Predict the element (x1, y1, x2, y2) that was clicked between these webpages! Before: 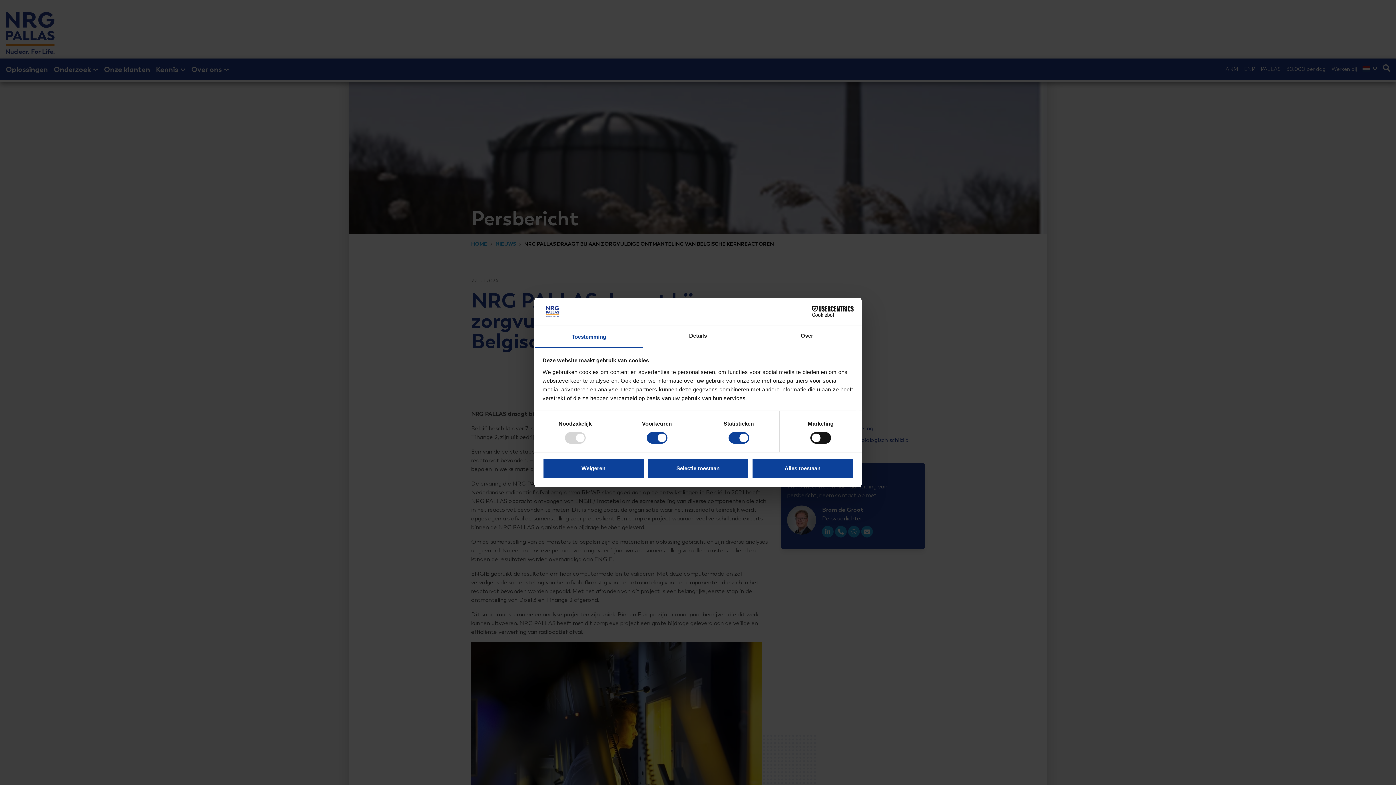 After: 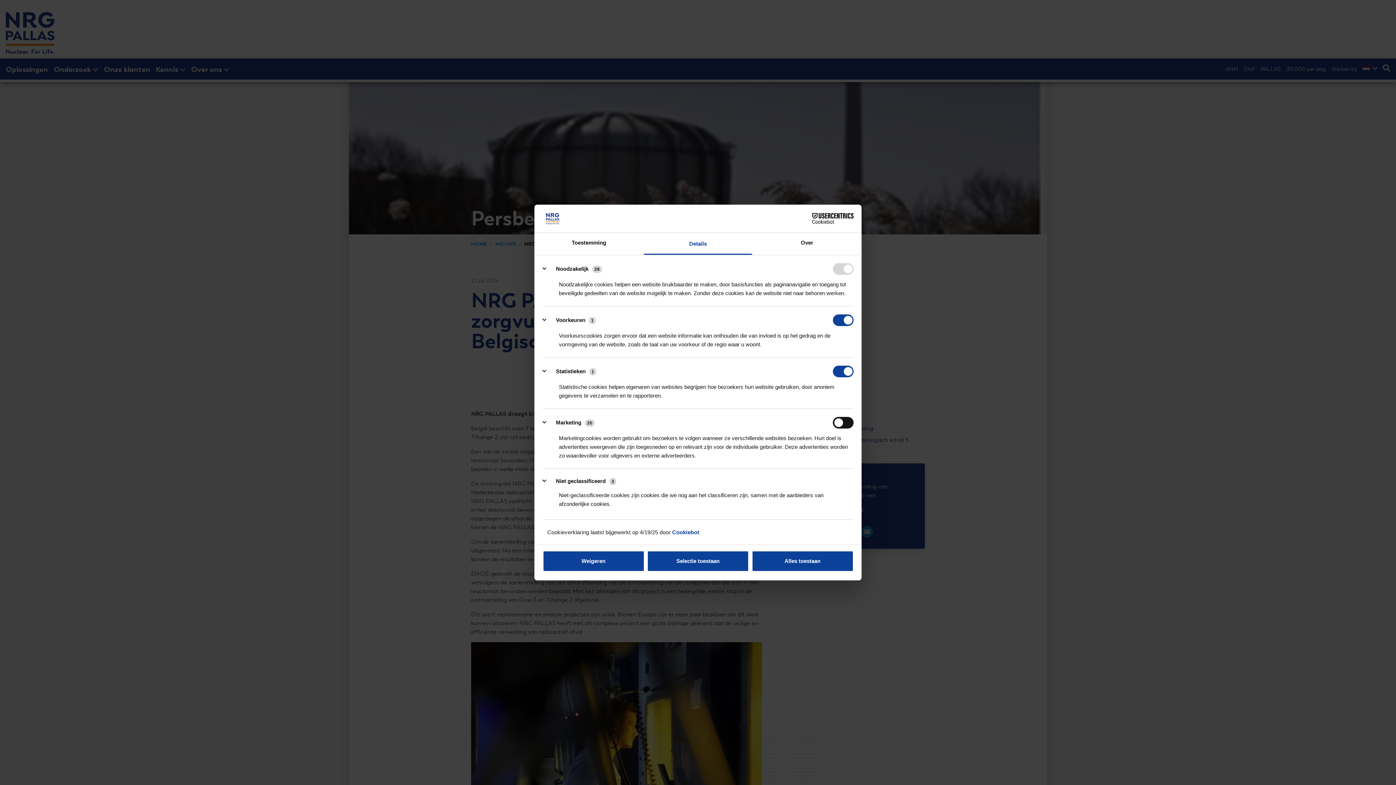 Action: label: Details bbox: (643, 326, 752, 347)